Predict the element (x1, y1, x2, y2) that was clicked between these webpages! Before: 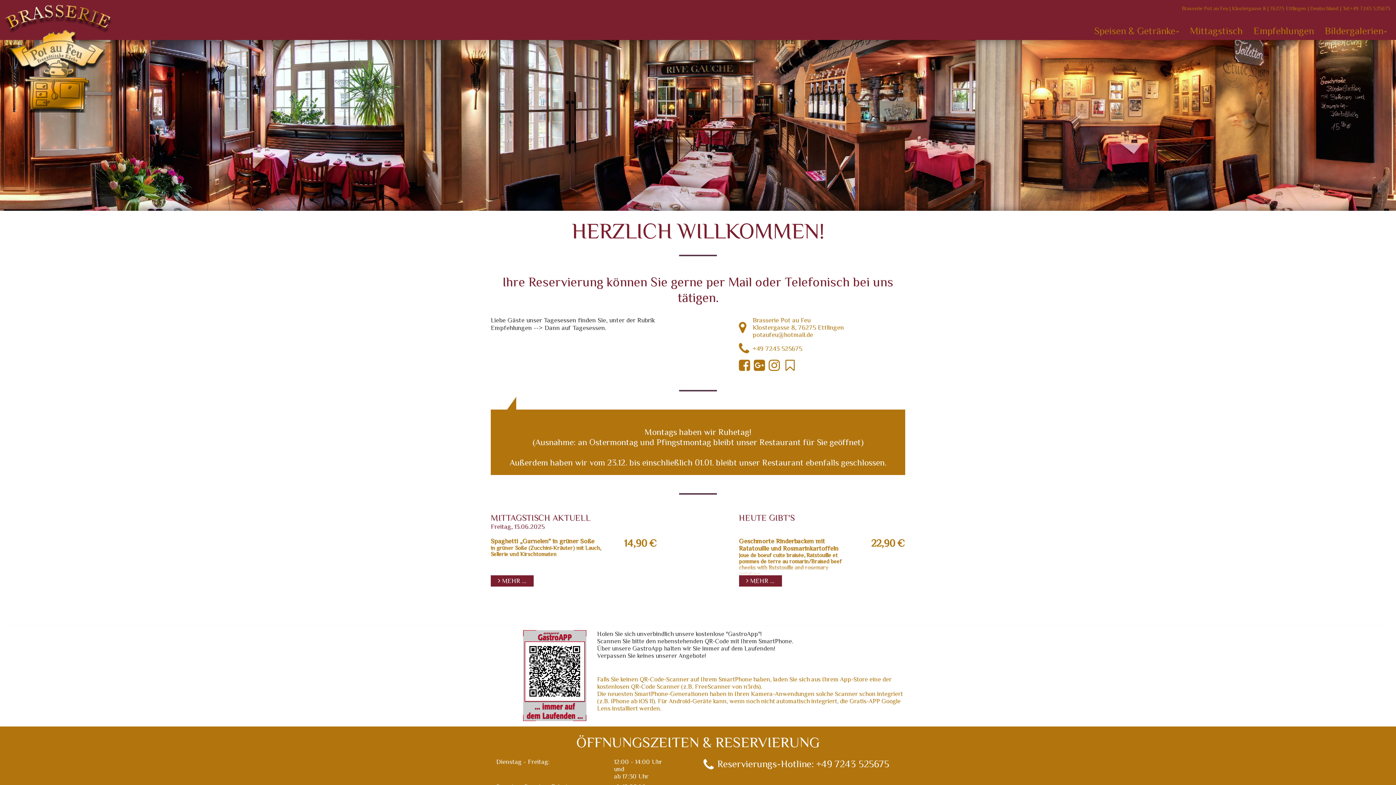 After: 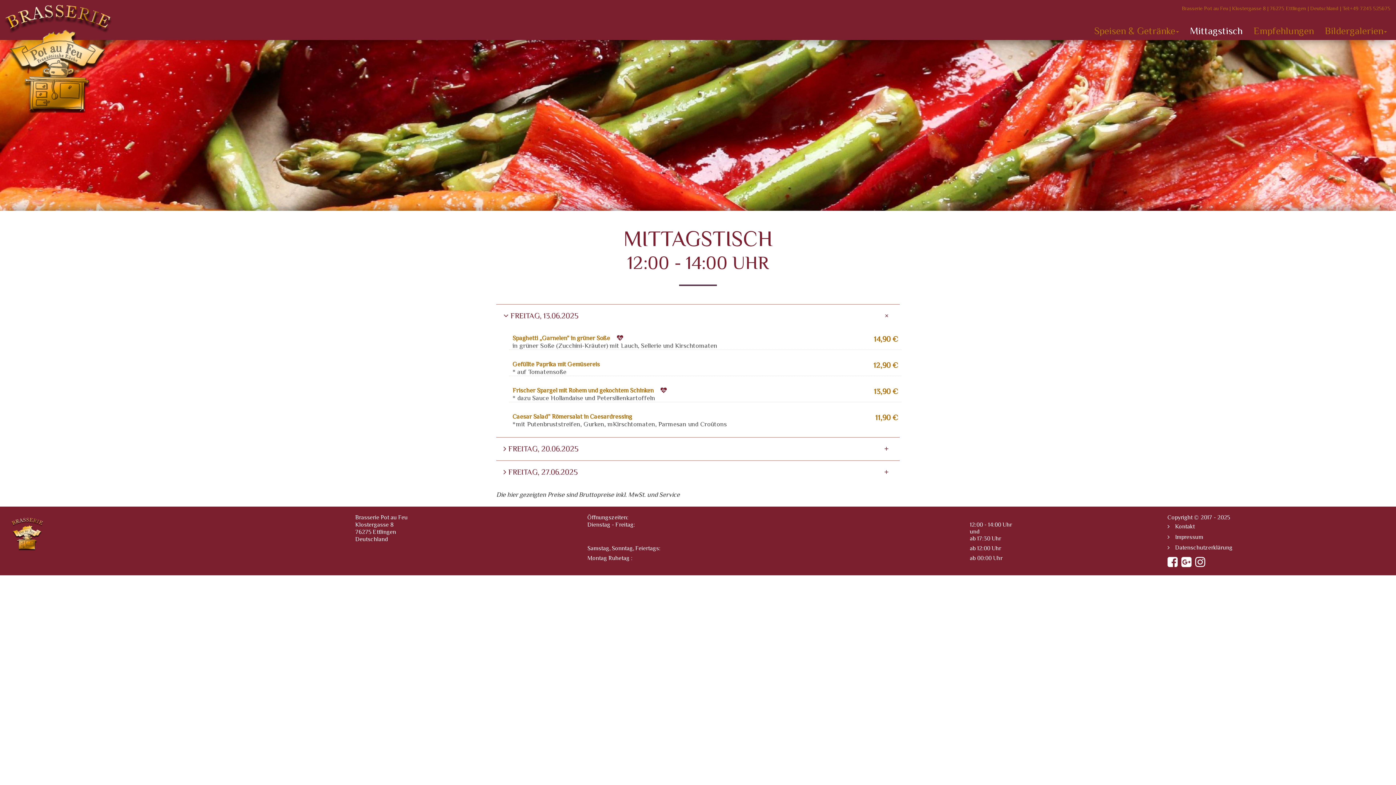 Action: label:  MEHR ... bbox: (490, 575, 533, 586)